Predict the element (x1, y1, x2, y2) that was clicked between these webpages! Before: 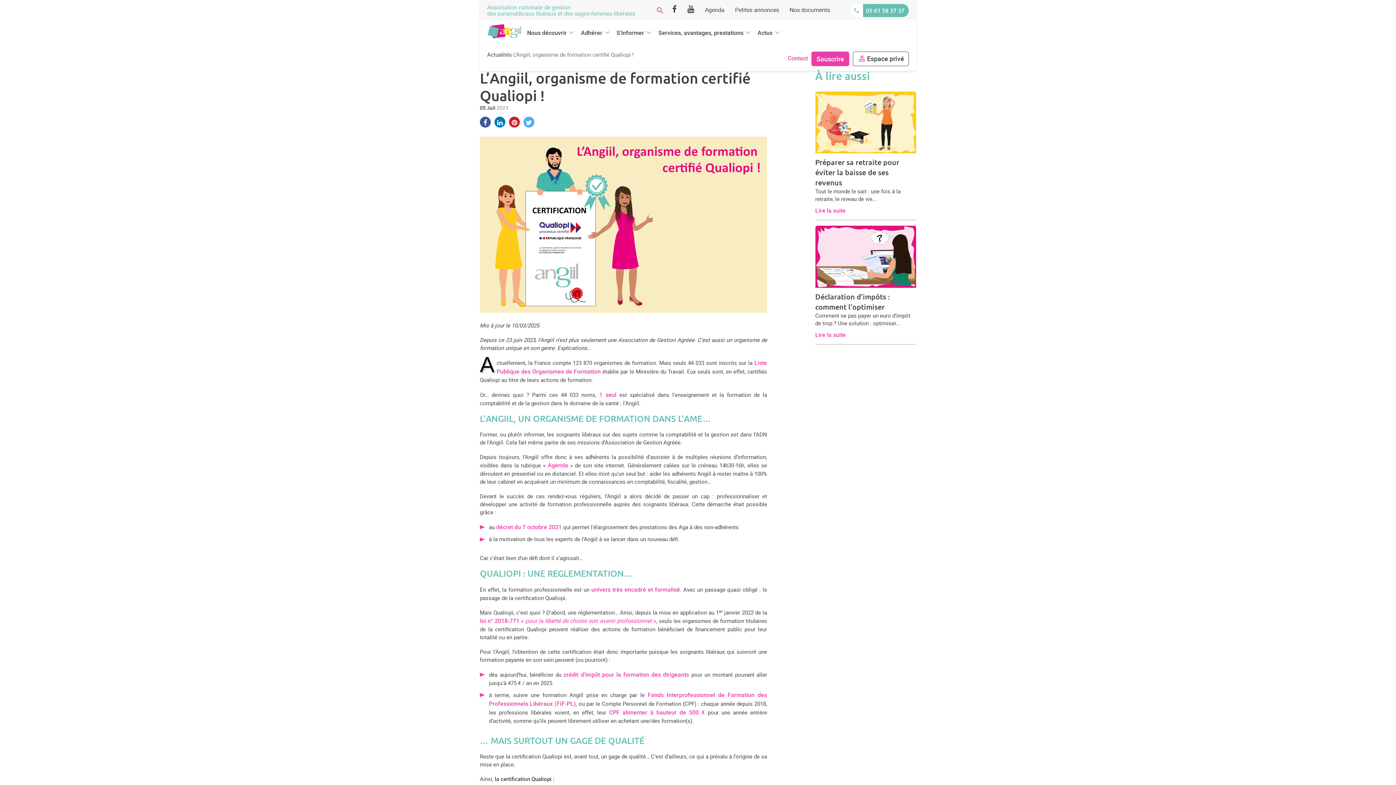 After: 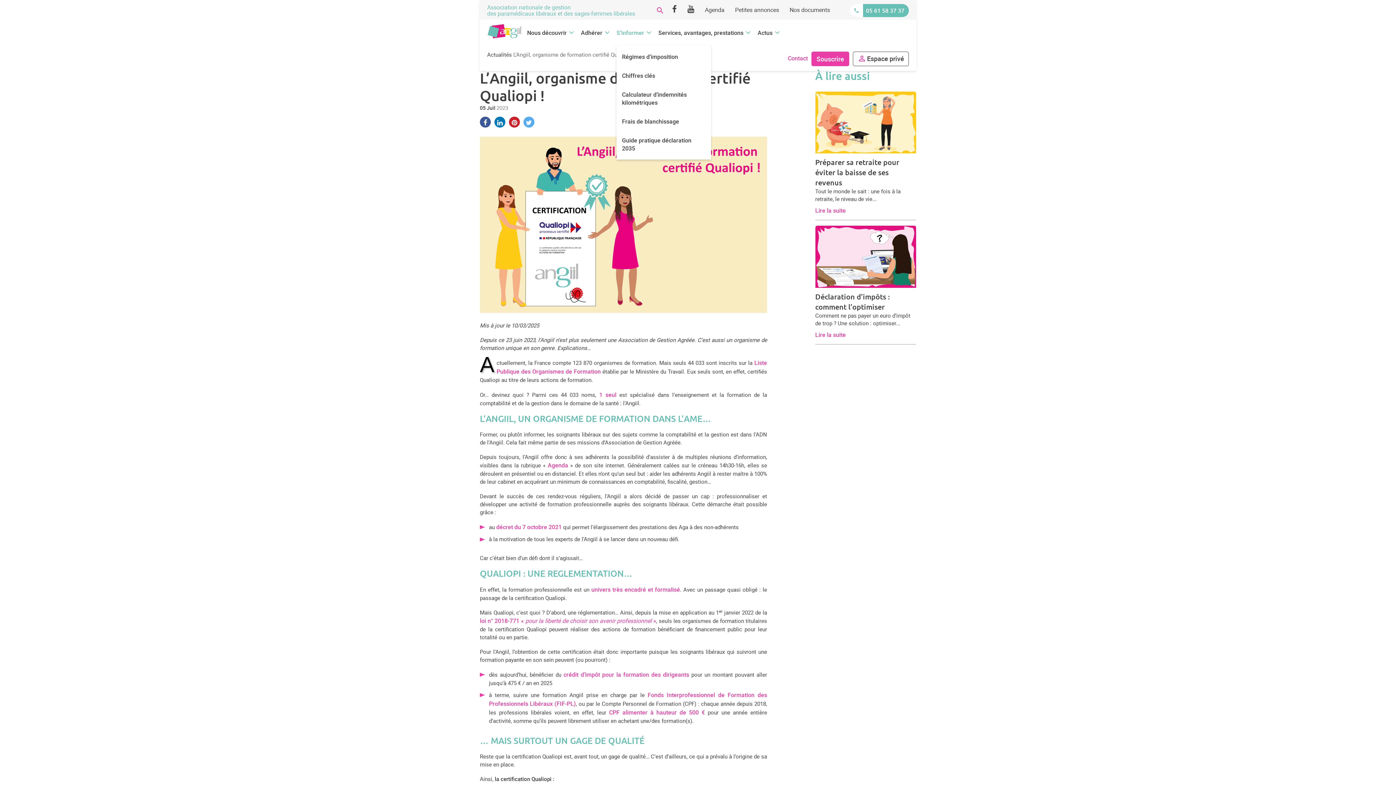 Action: label: S’informer bbox: (616, 20, 644, 45)